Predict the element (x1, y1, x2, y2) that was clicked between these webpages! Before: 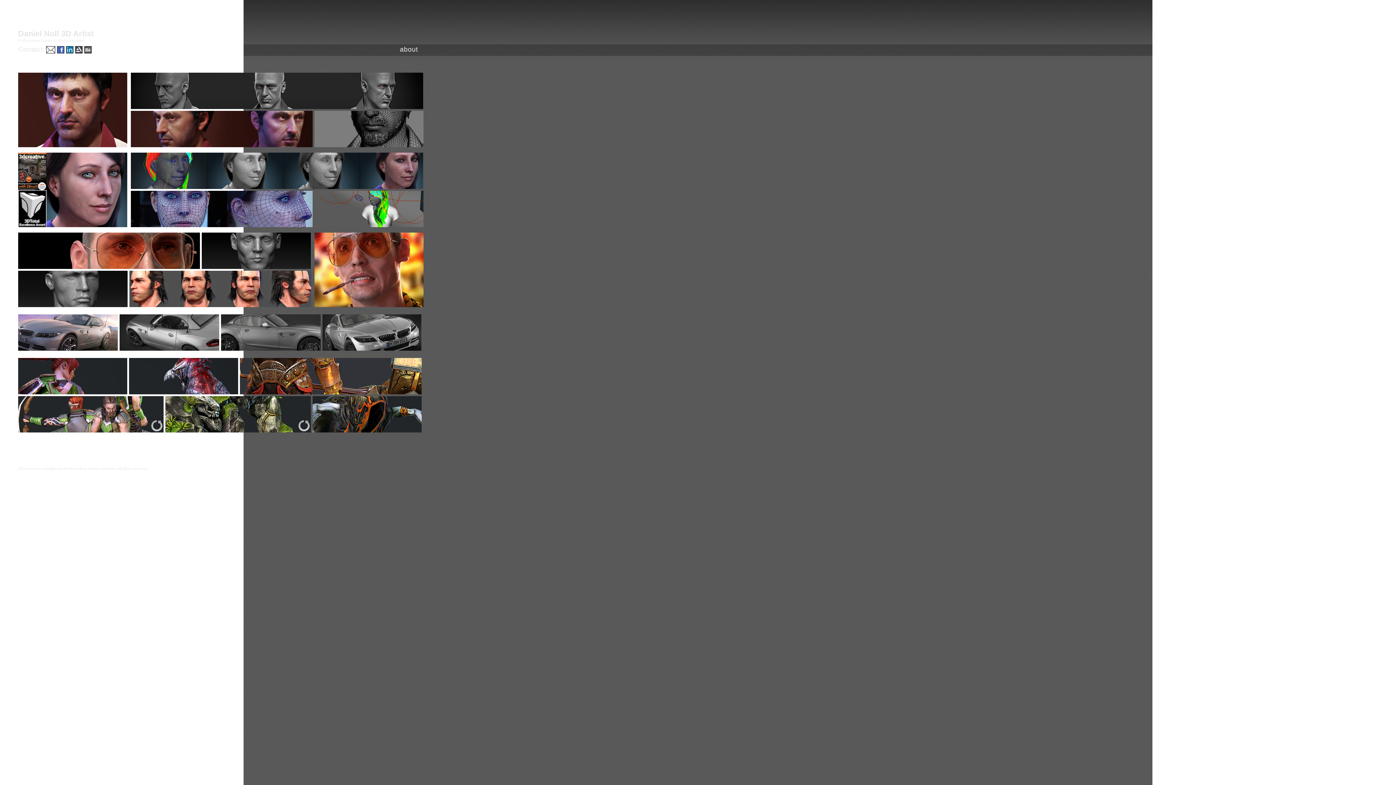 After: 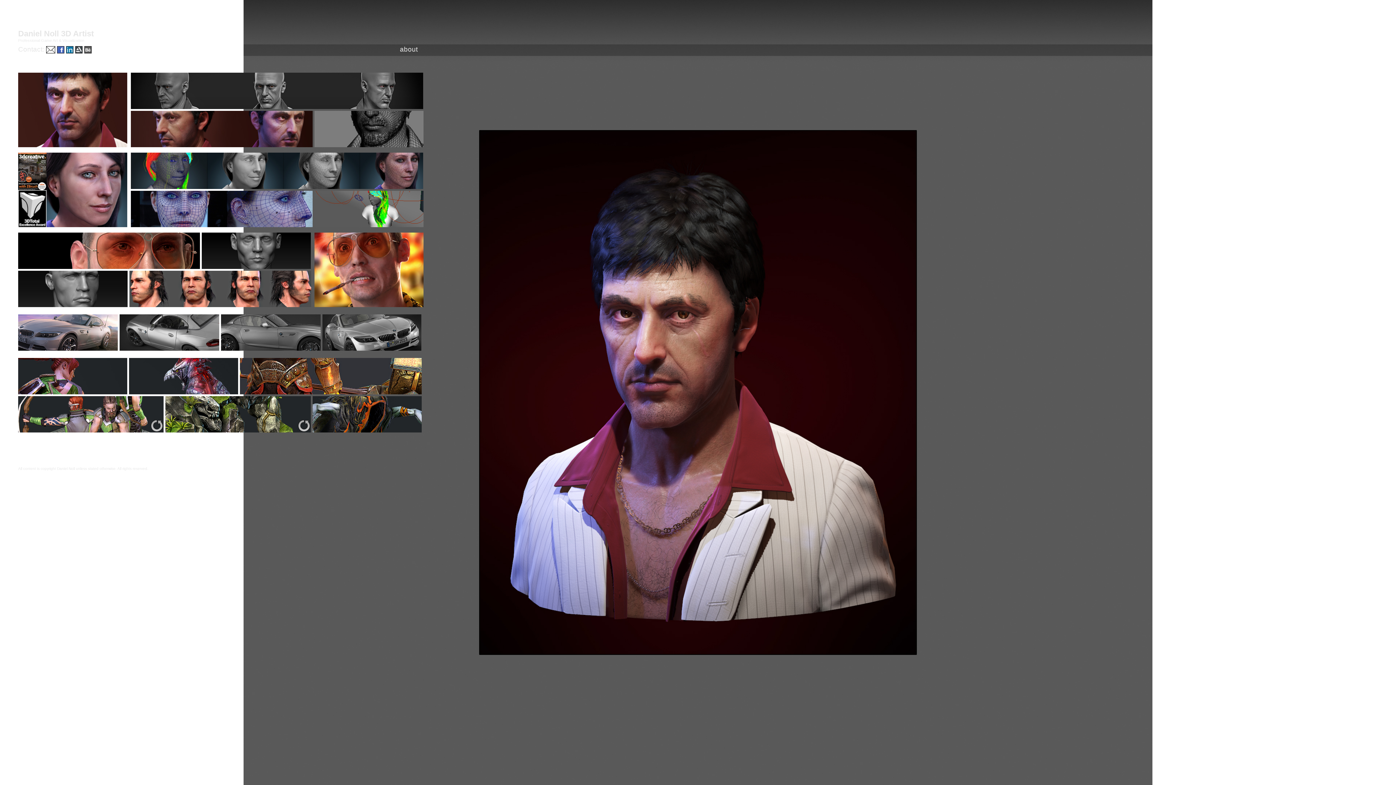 Action: bbox: (18, 141, 127, 148)